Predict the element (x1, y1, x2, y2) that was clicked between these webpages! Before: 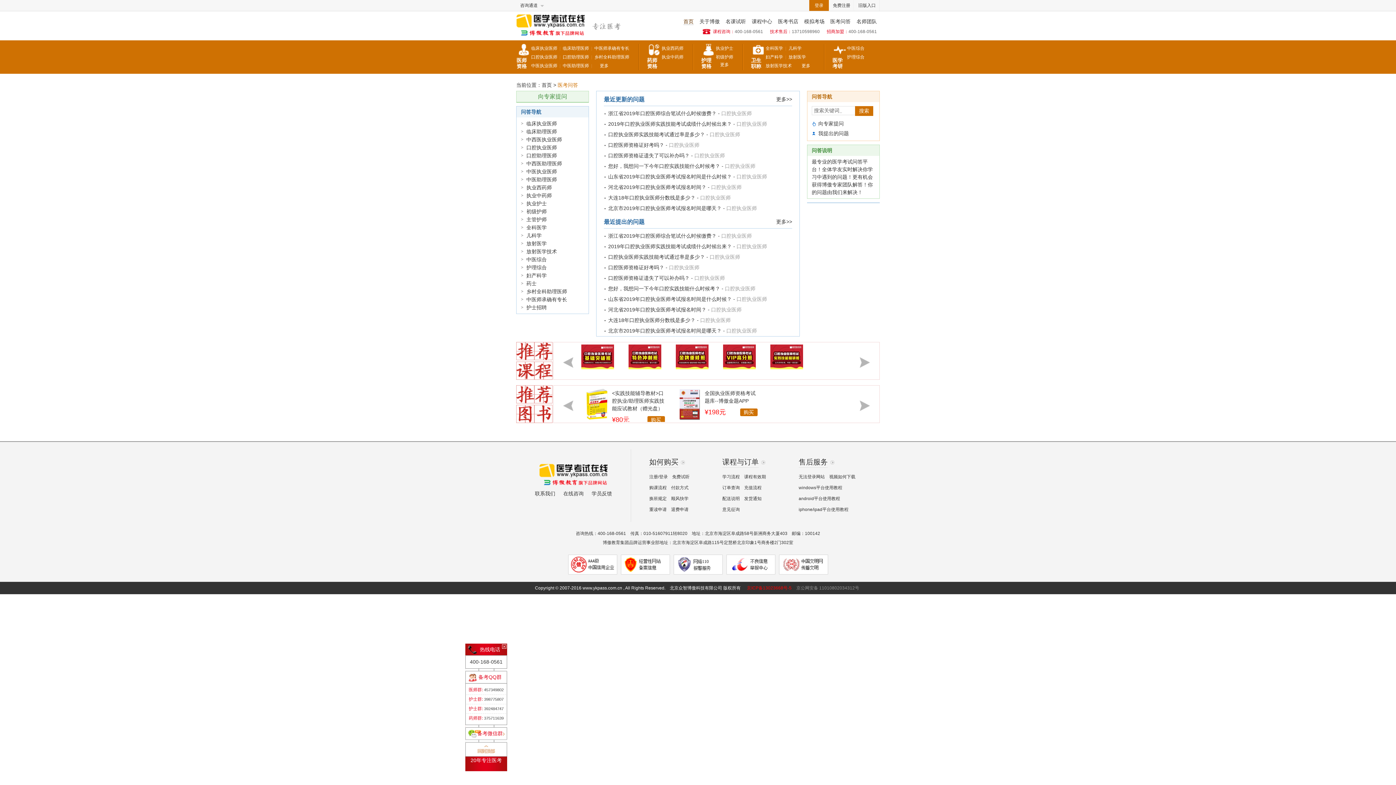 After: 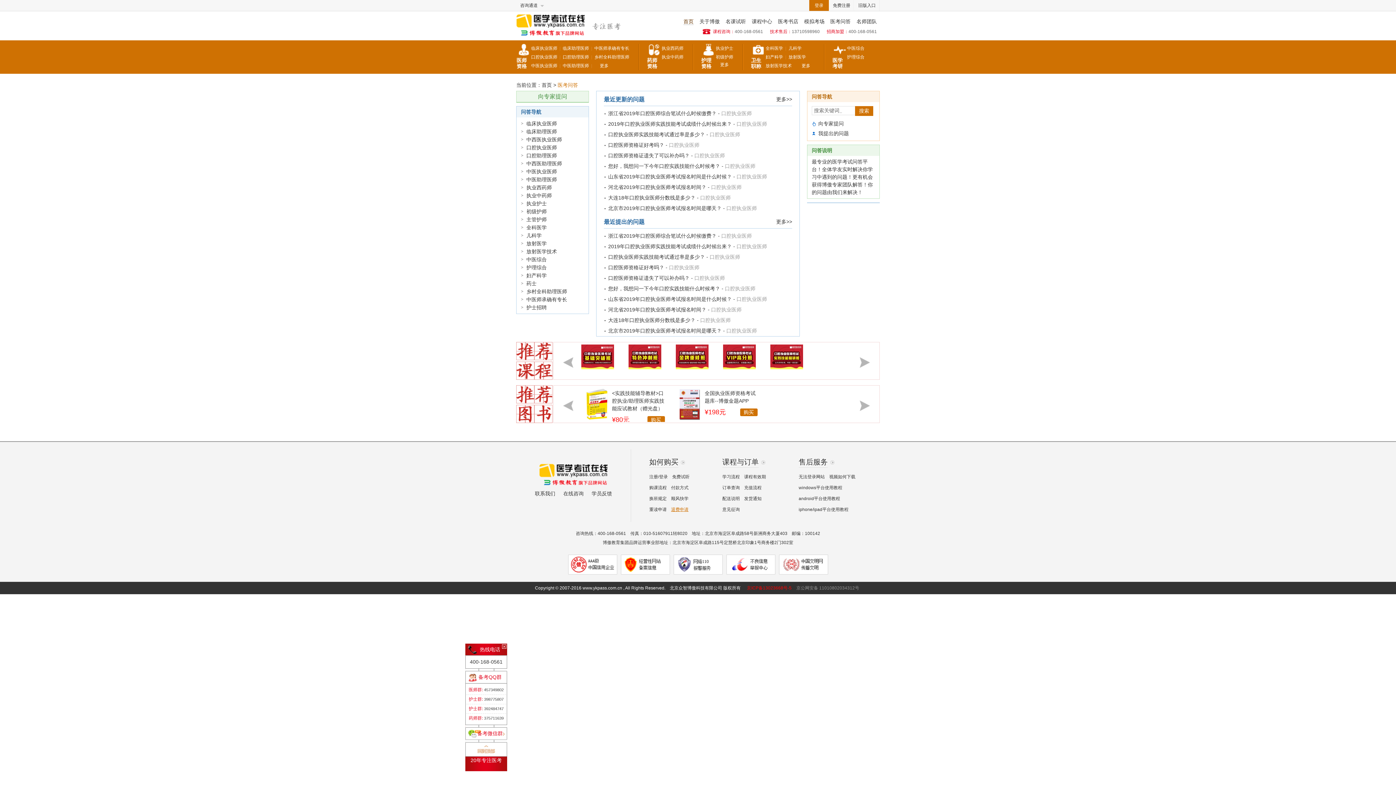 Action: label: 退费申请 bbox: (671, 507, 688, 512)